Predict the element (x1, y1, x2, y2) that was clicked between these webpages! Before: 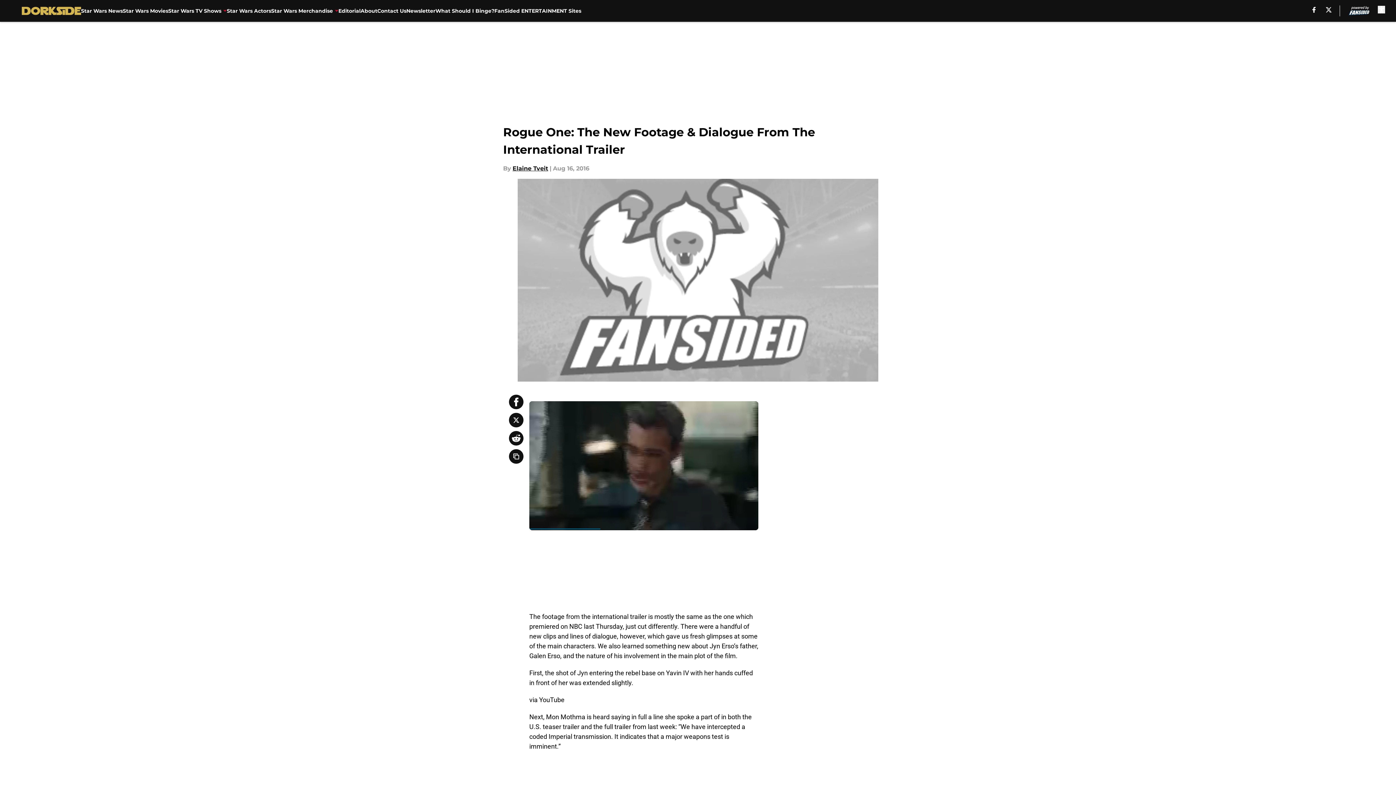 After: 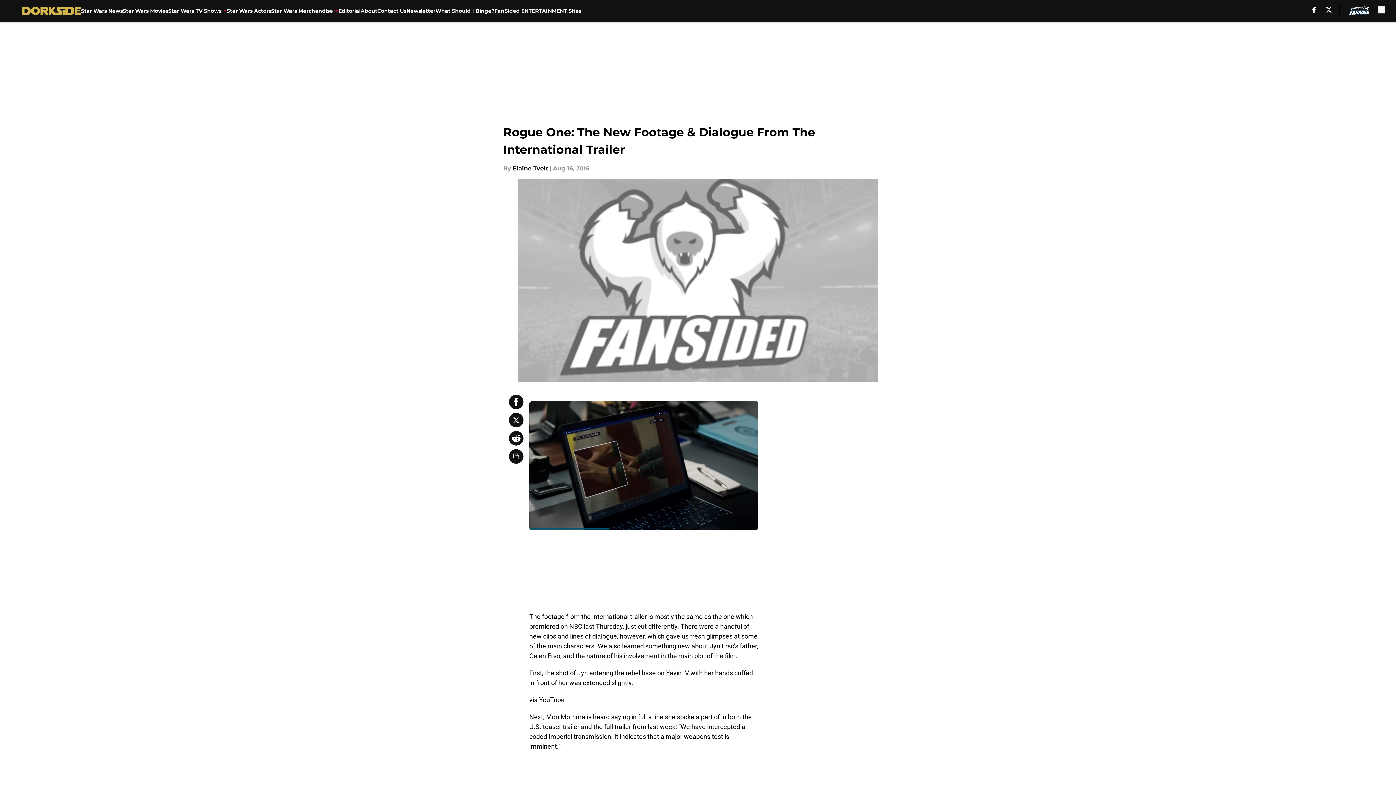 Action: bbox: (509, 431, 523, 445)